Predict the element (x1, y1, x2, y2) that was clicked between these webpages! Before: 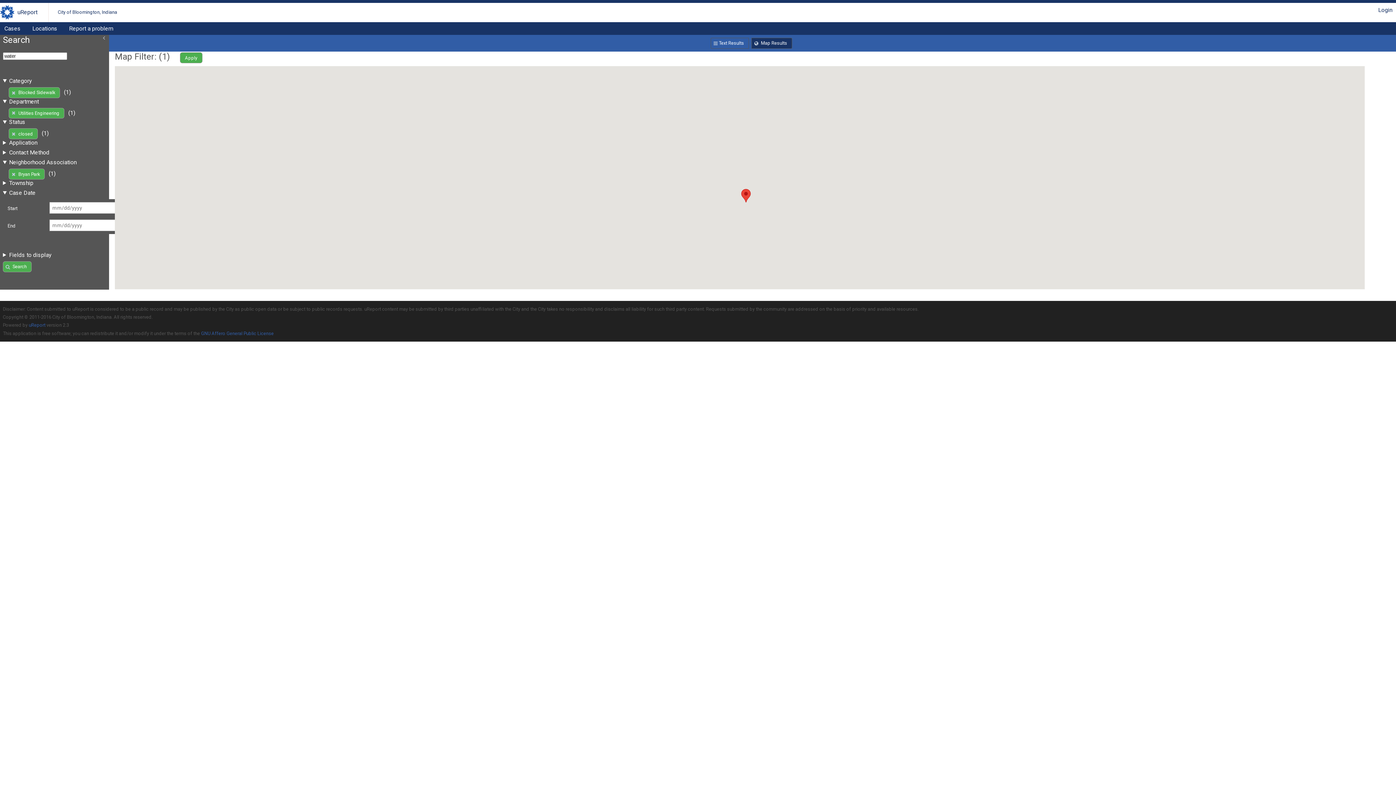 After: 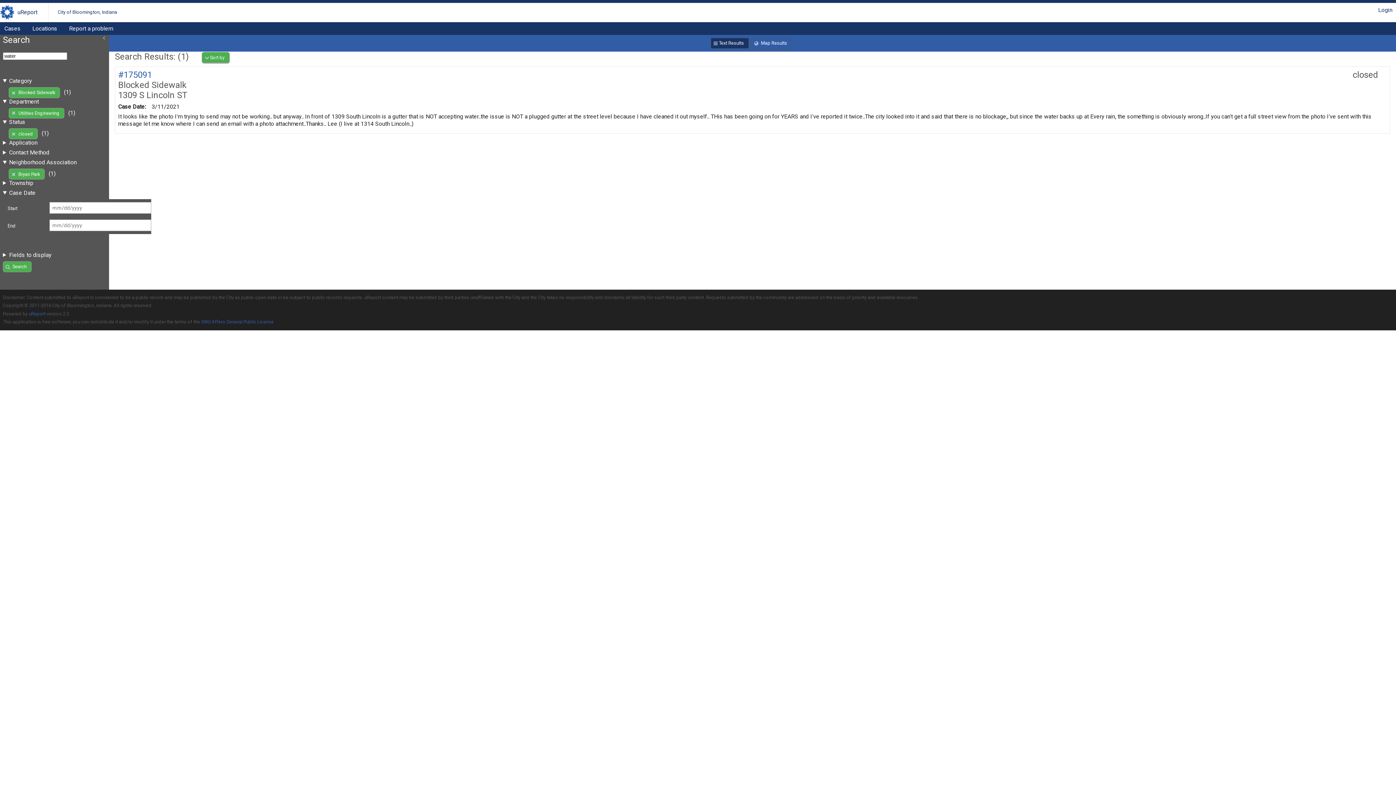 Action: bbox: (710, 37, 749, 48) label: Text Results